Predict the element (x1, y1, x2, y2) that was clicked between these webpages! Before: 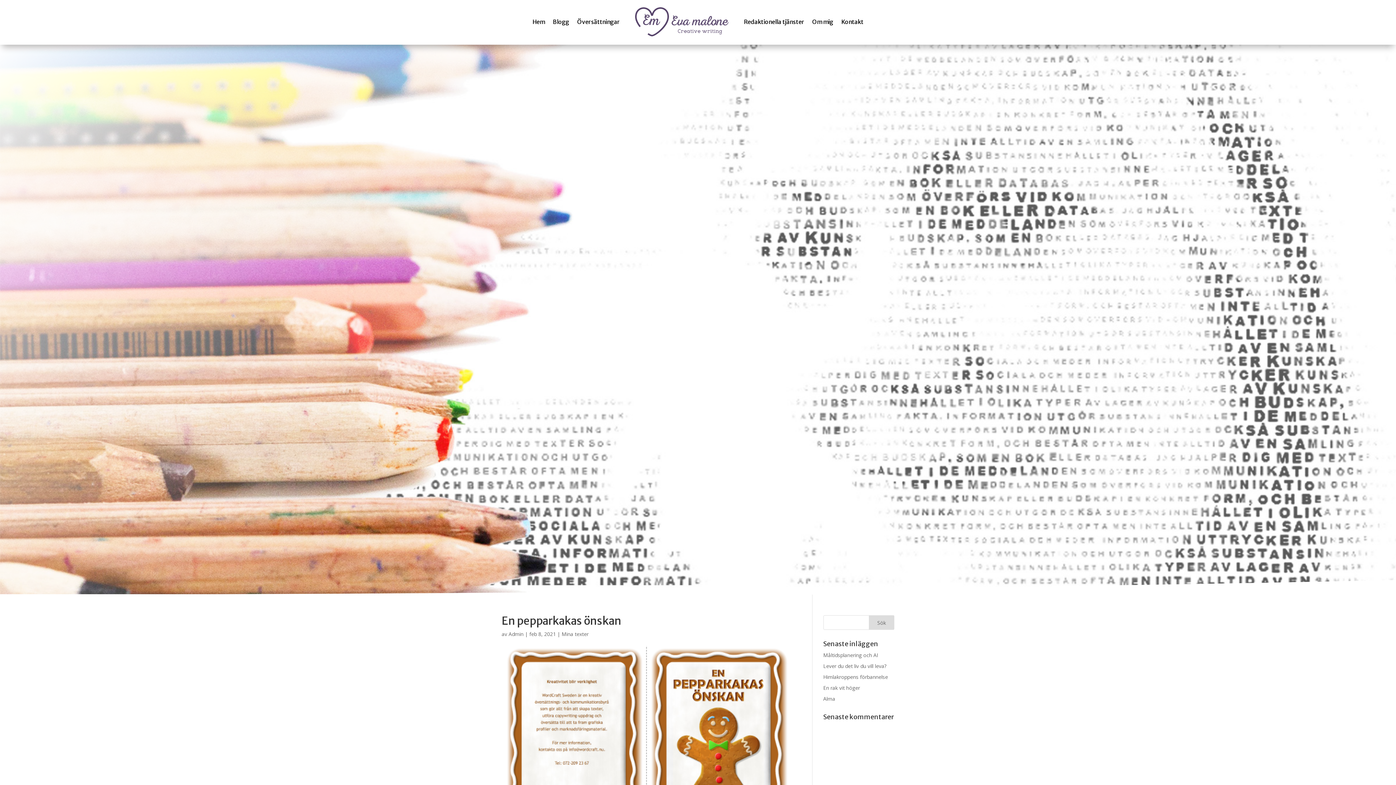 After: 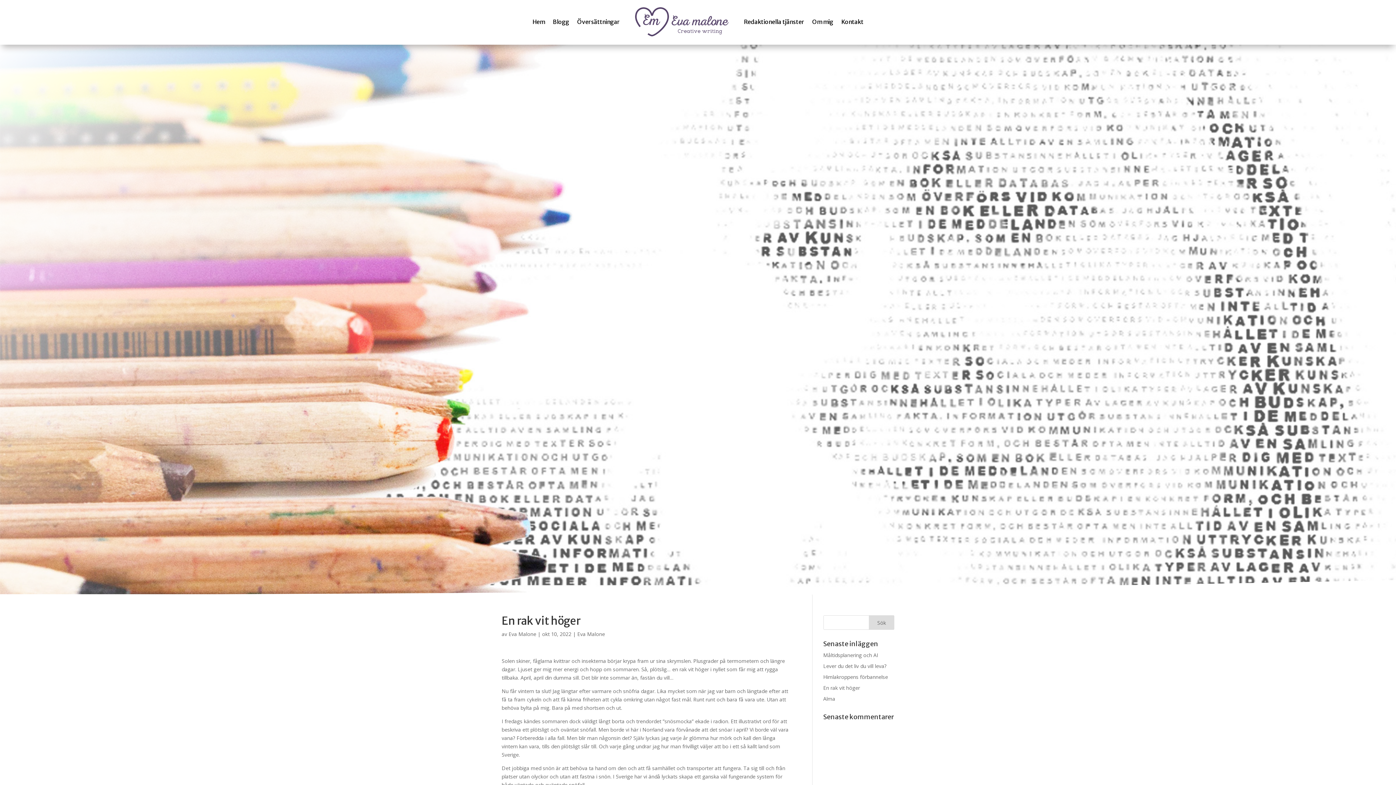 Action: bbox: (823, 684, 860, 691) label: En rak vit höger